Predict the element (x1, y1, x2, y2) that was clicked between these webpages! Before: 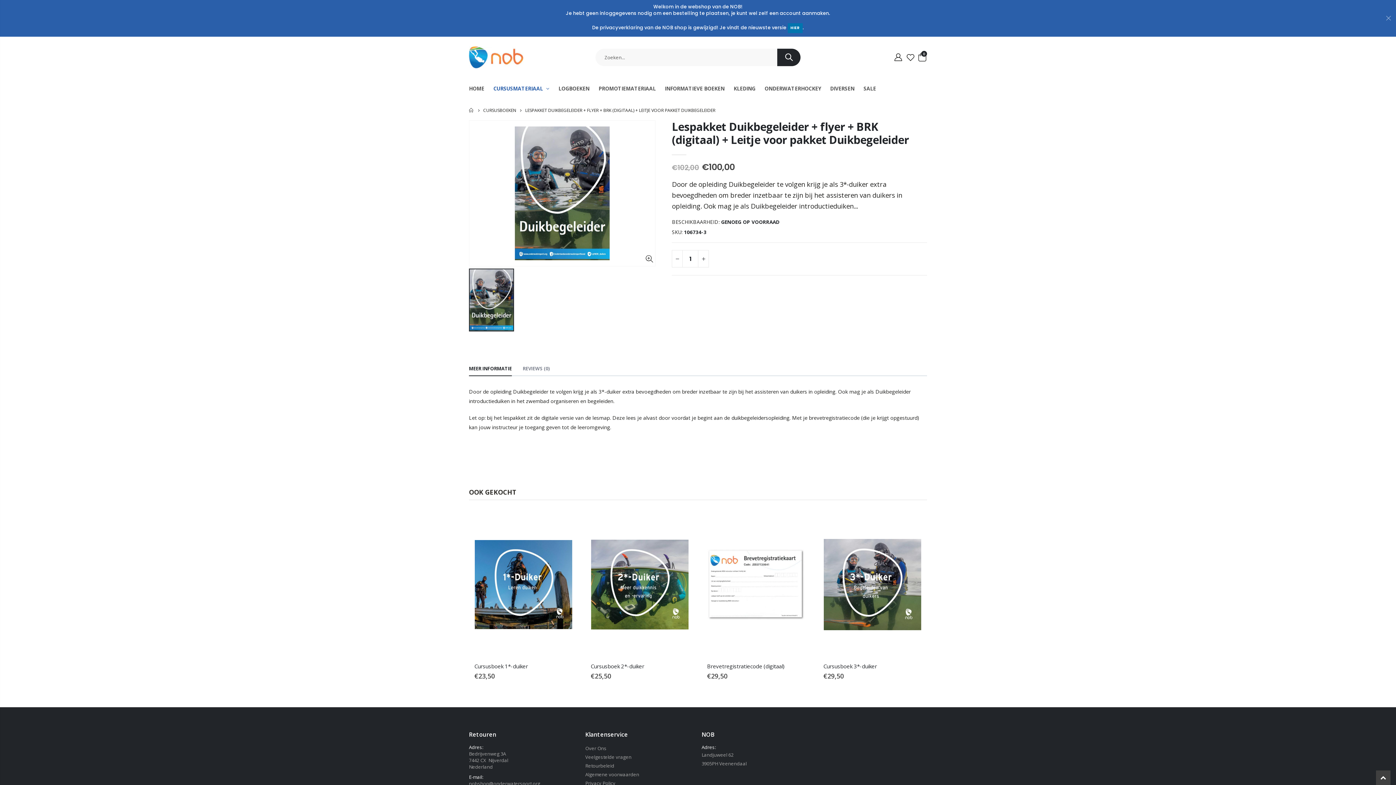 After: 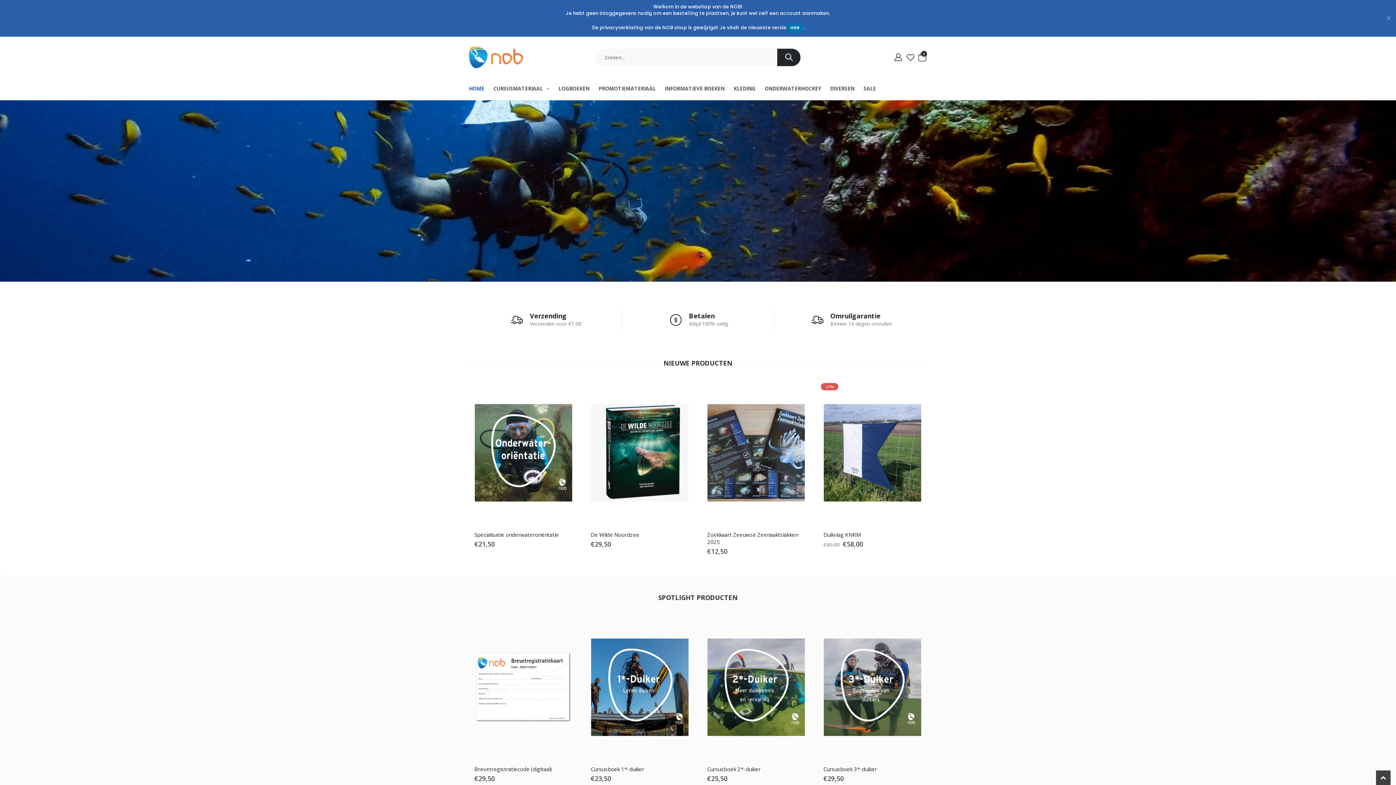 Action: bbox: (469, 79, 492, 98) label: HOME